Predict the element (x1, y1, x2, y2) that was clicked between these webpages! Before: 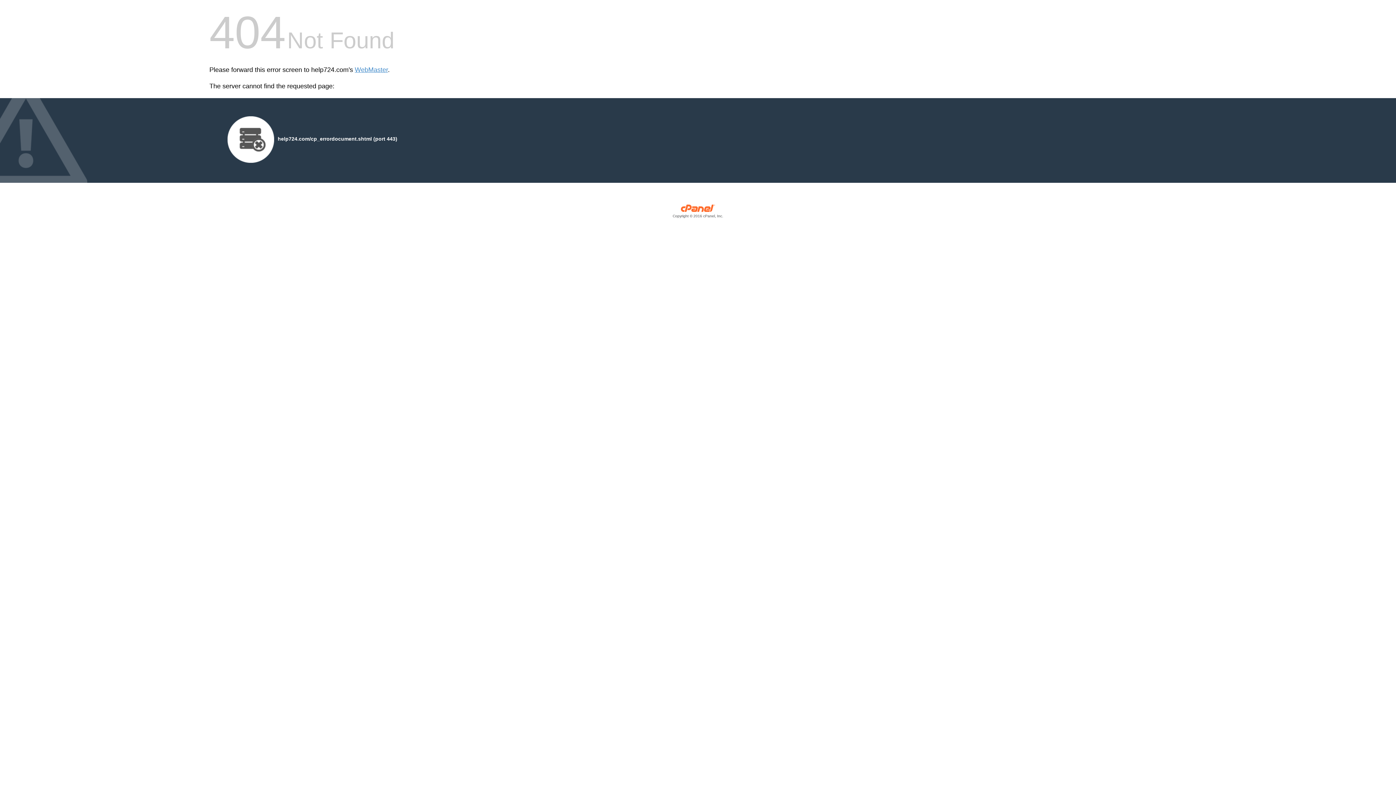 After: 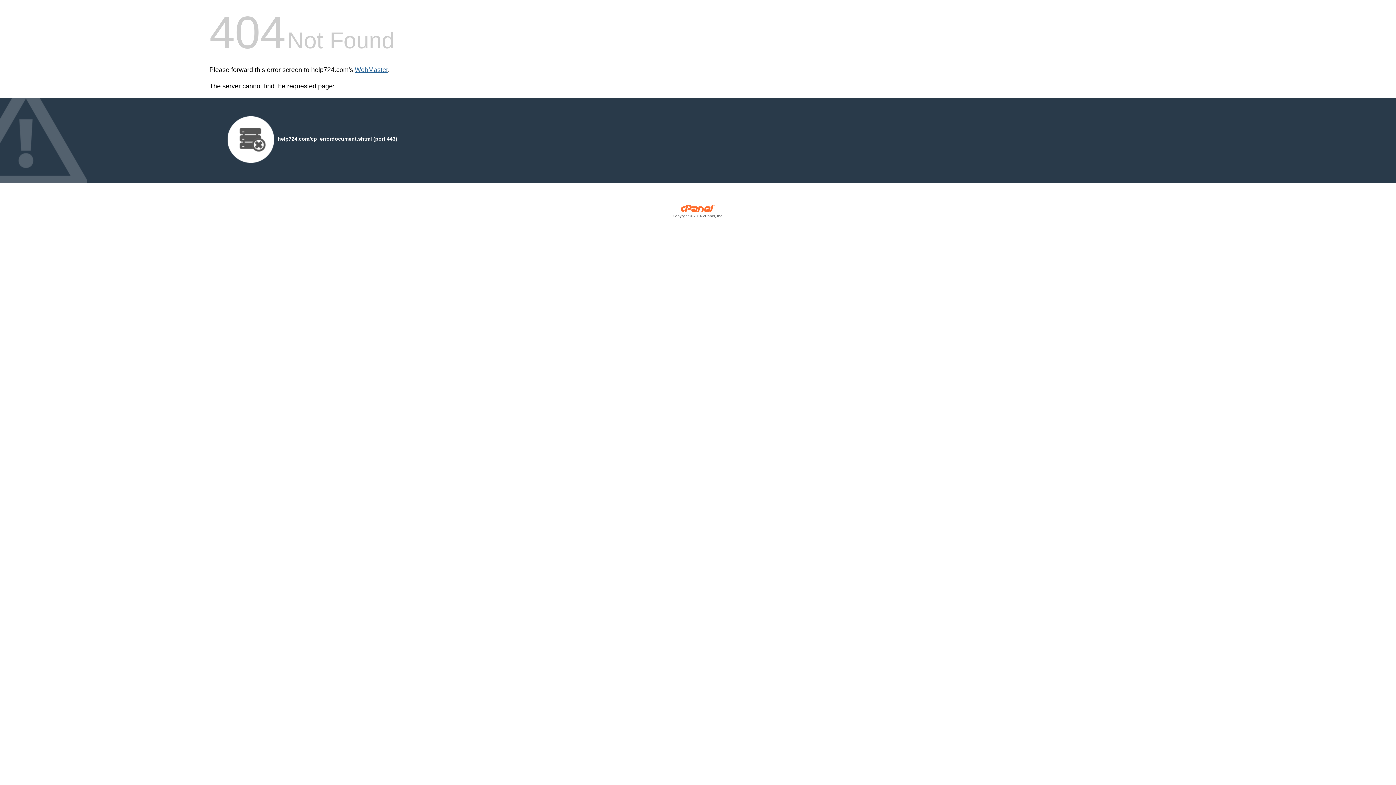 Action: label: WebMaster bbox: (354, 66, 388, 73)